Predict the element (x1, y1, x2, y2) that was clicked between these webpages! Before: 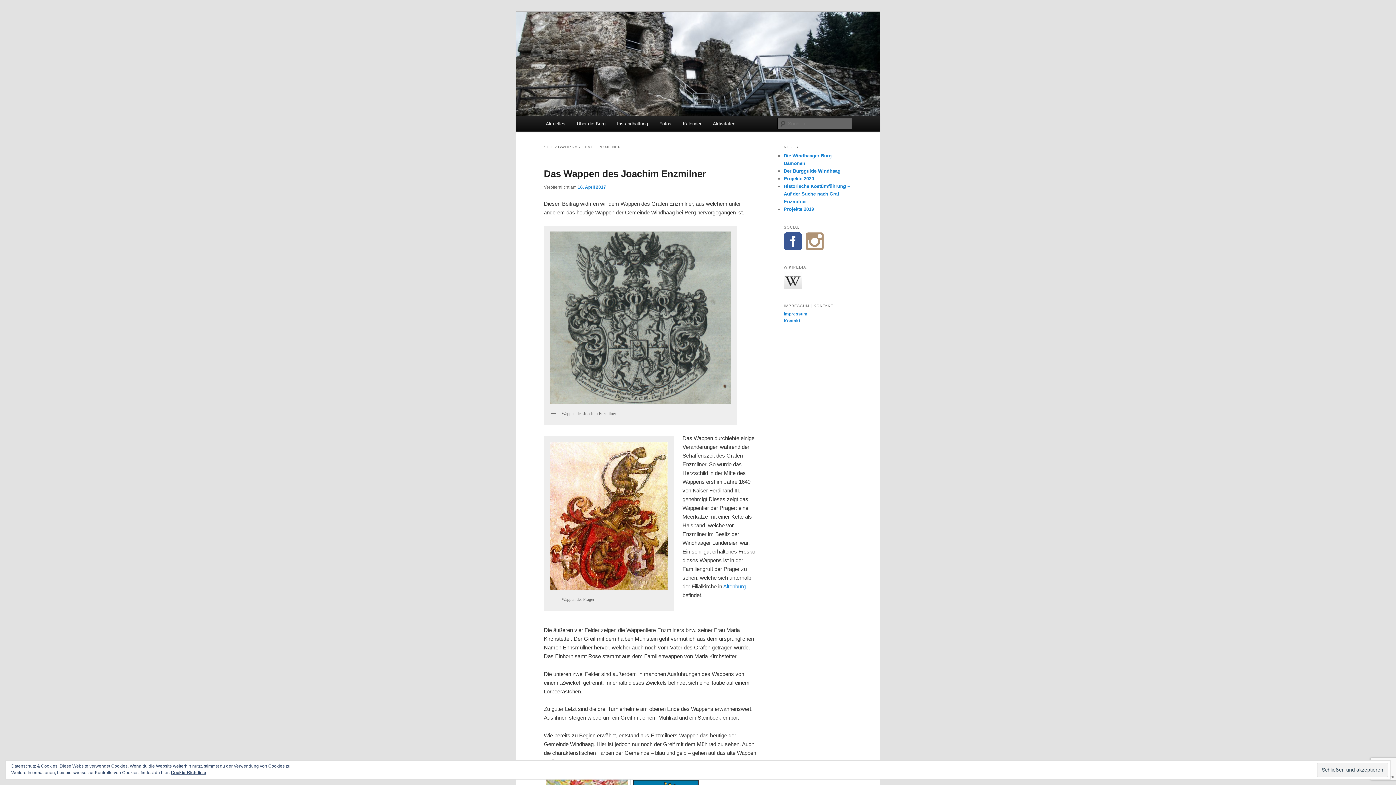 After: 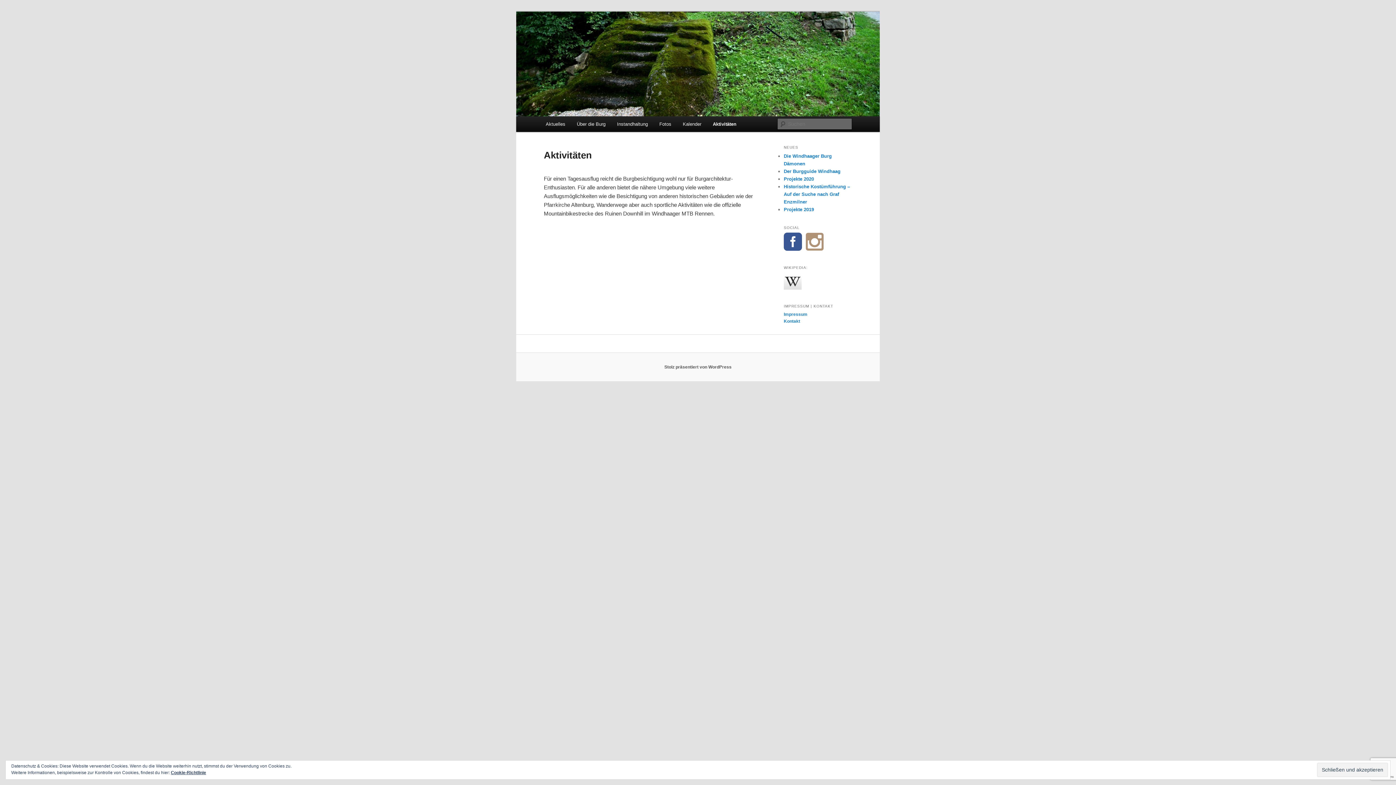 Action: bbox: (707, 116, 741, 131) label: Aktivitäten